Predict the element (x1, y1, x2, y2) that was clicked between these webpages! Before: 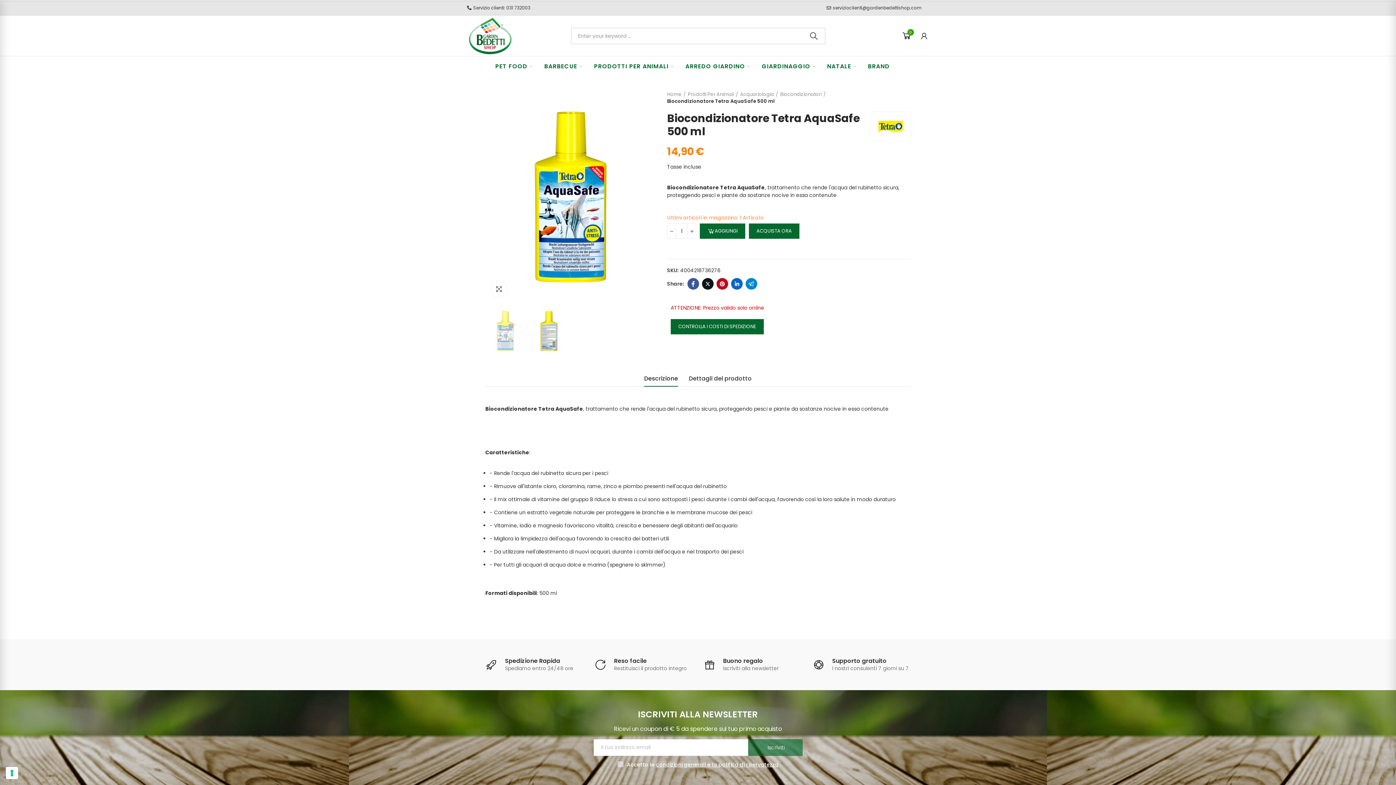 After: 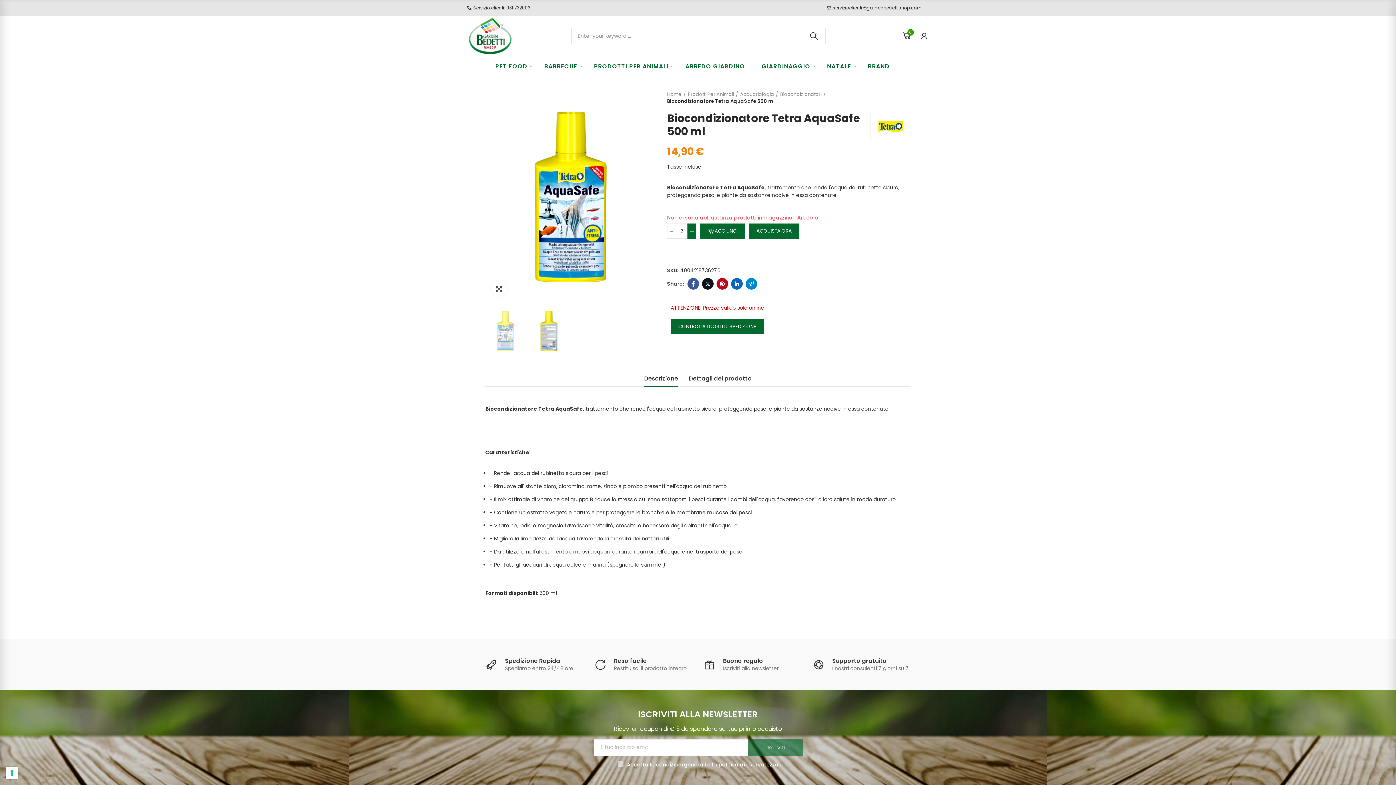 Action: bbox: (687, 223, 696, 238)